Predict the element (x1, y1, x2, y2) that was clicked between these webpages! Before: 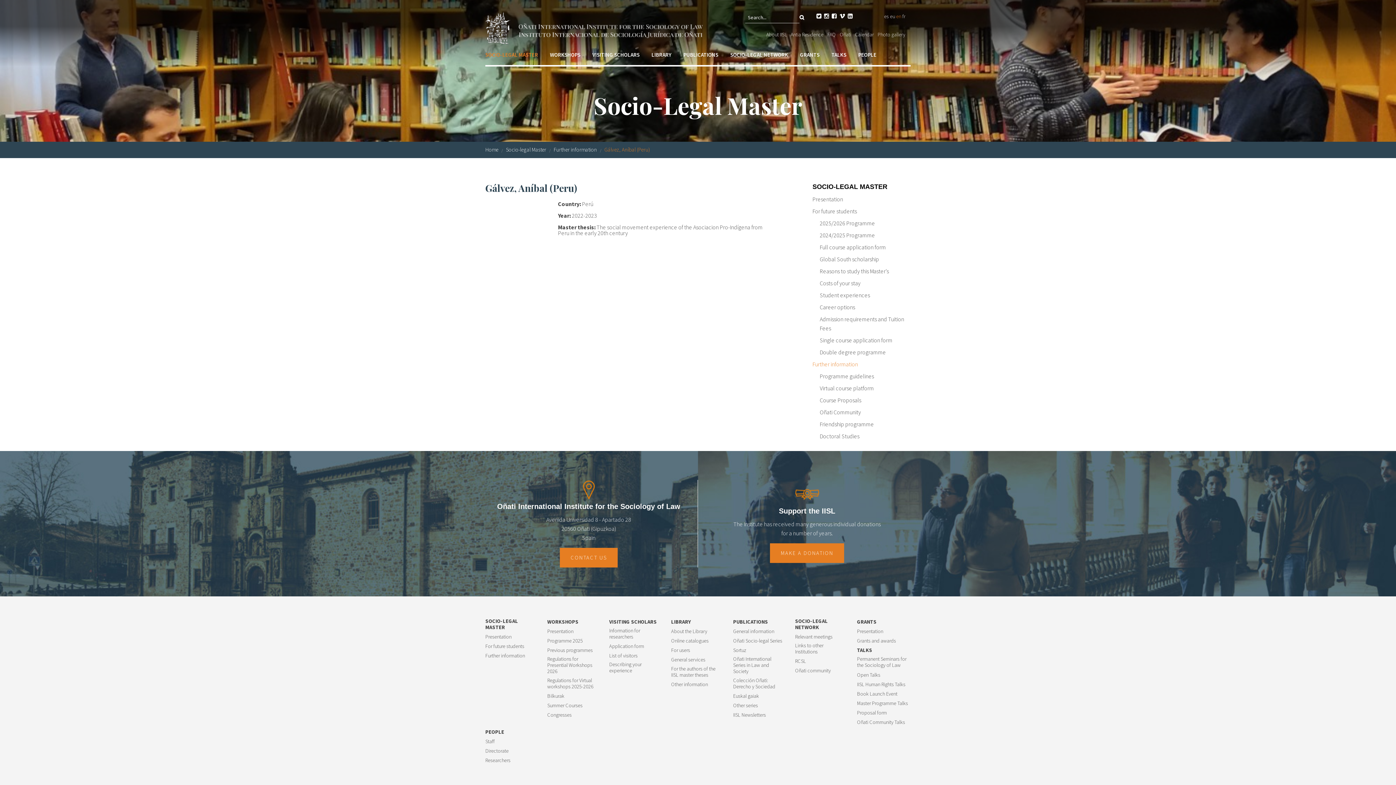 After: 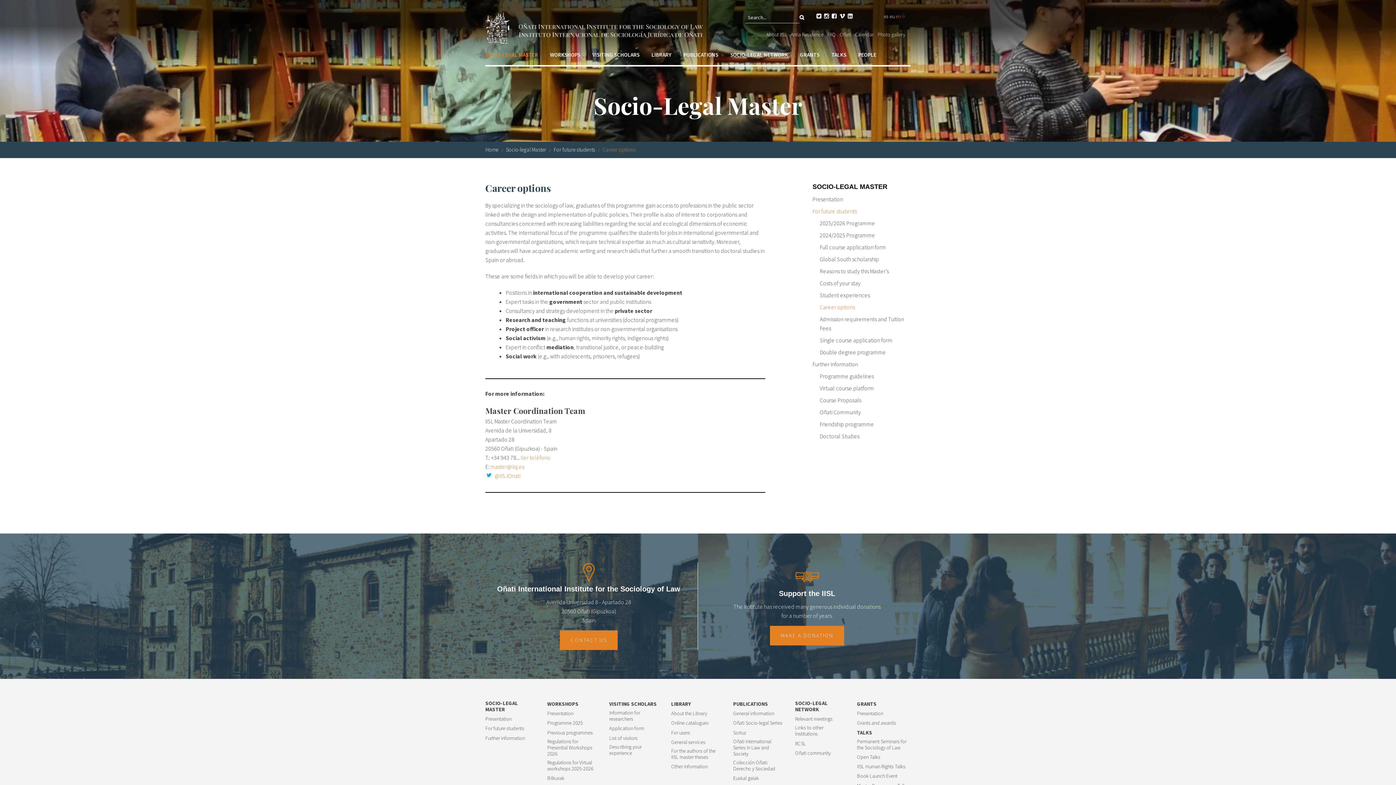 Action: label: Career options bbox: (820, 303, 855, 312)